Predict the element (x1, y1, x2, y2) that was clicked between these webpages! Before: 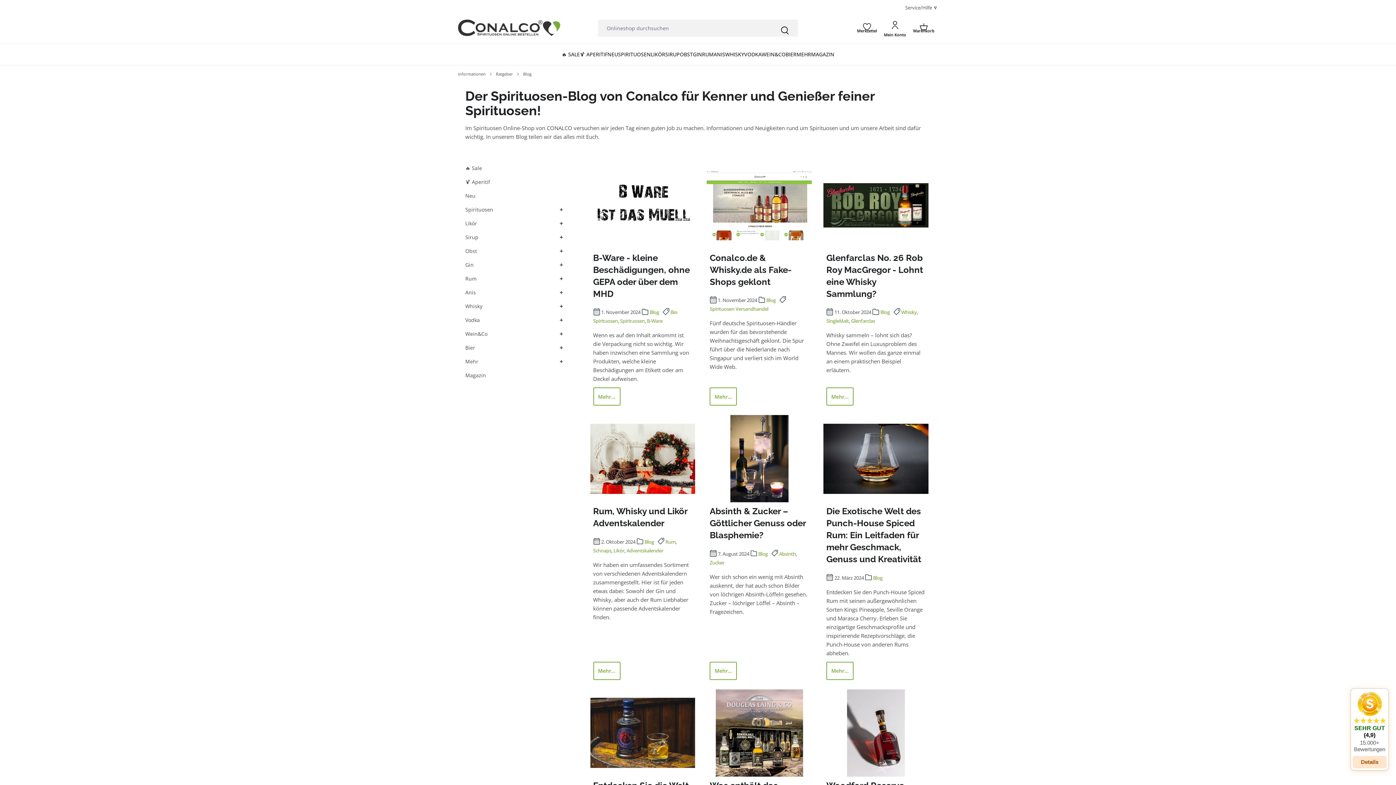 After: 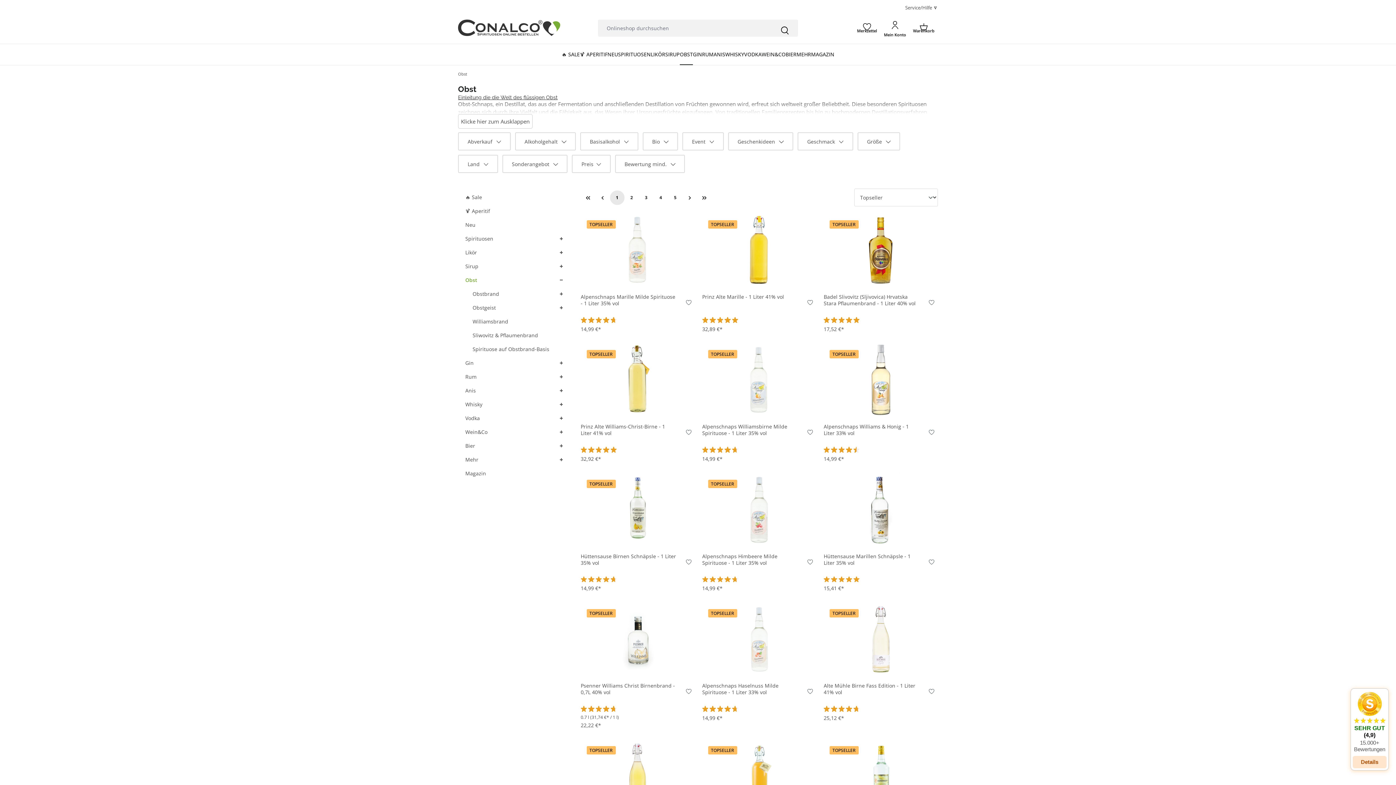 Action: label: Obst bbox: (465, 244, 484, 258)